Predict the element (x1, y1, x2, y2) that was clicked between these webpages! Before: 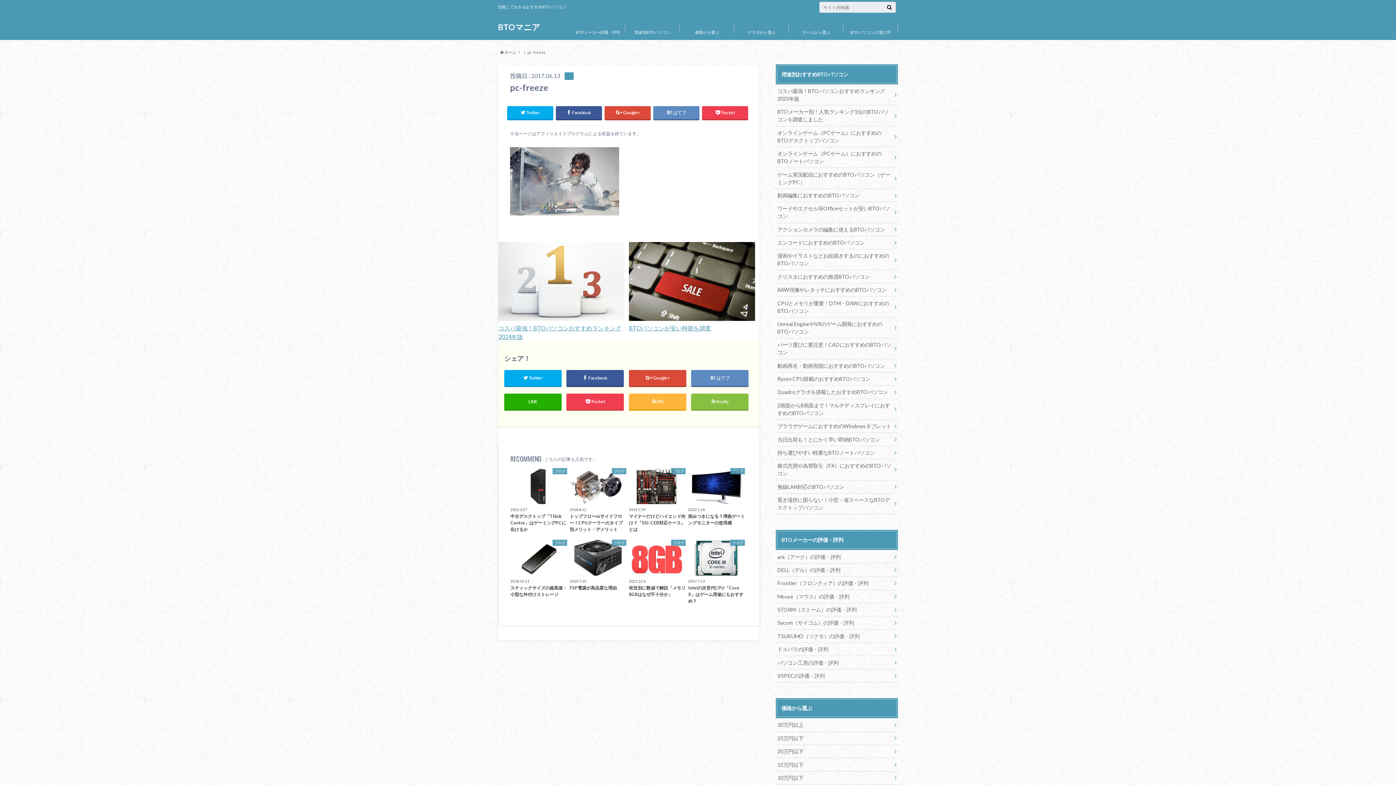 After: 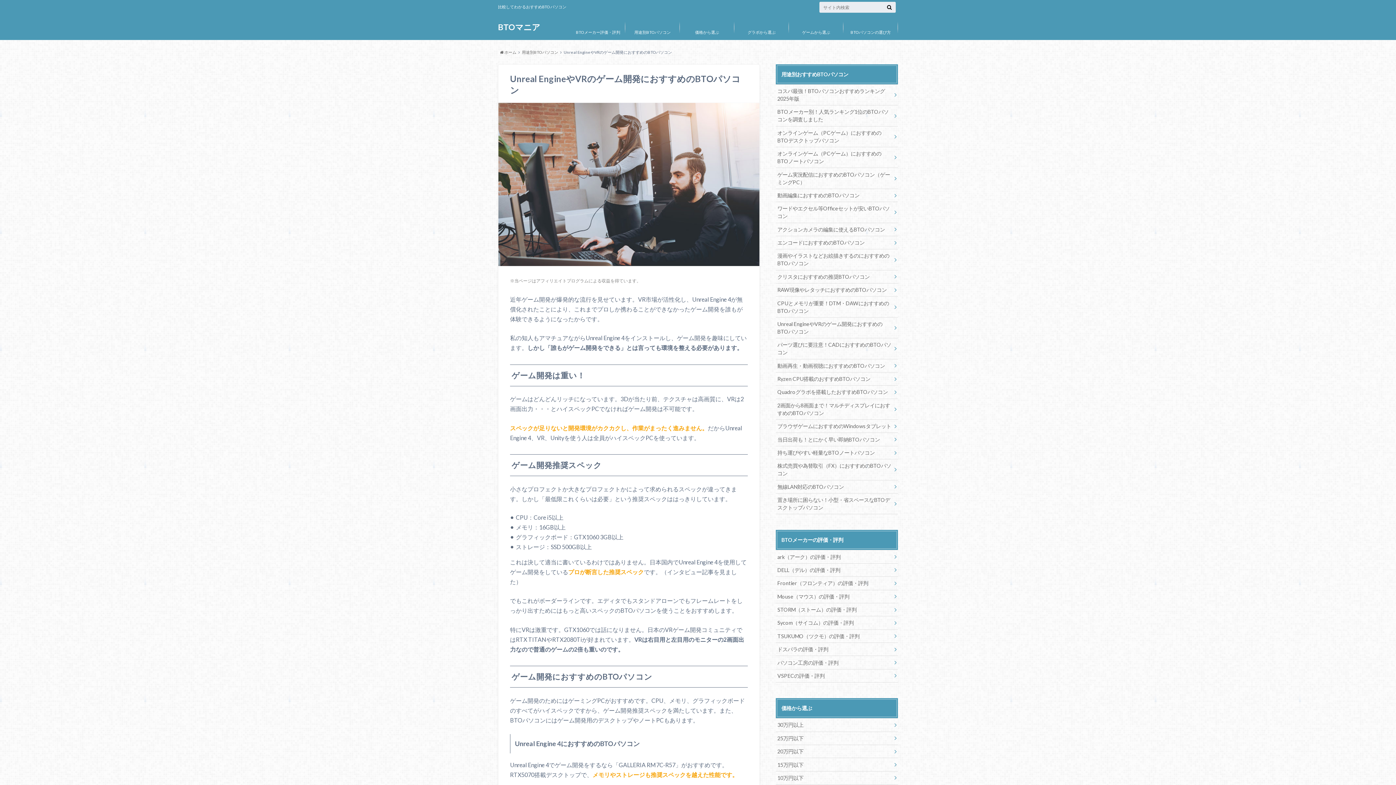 Action: label: Unreal EngineやVRのゲーム開発におすすめのBTOパソコン bbox: (776, 317, 898, 338)